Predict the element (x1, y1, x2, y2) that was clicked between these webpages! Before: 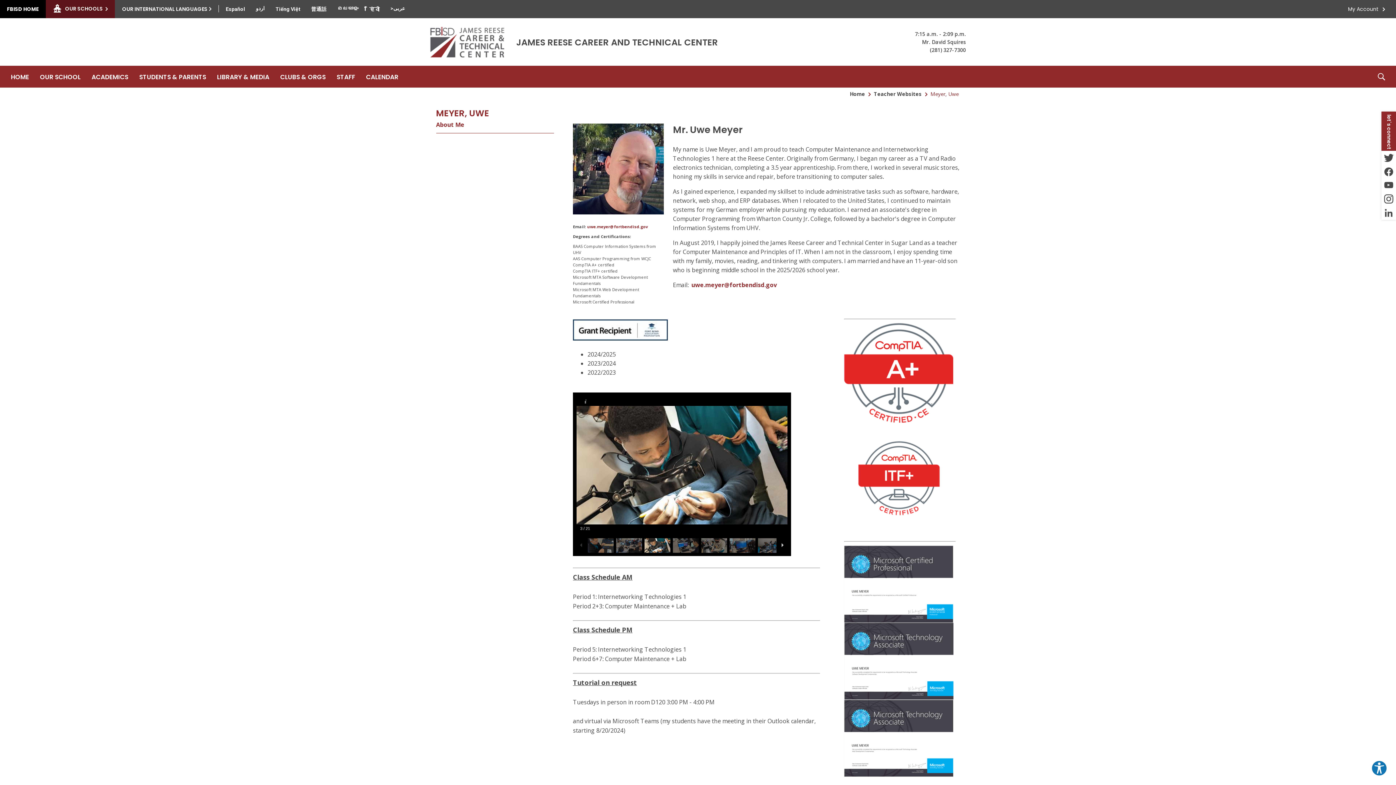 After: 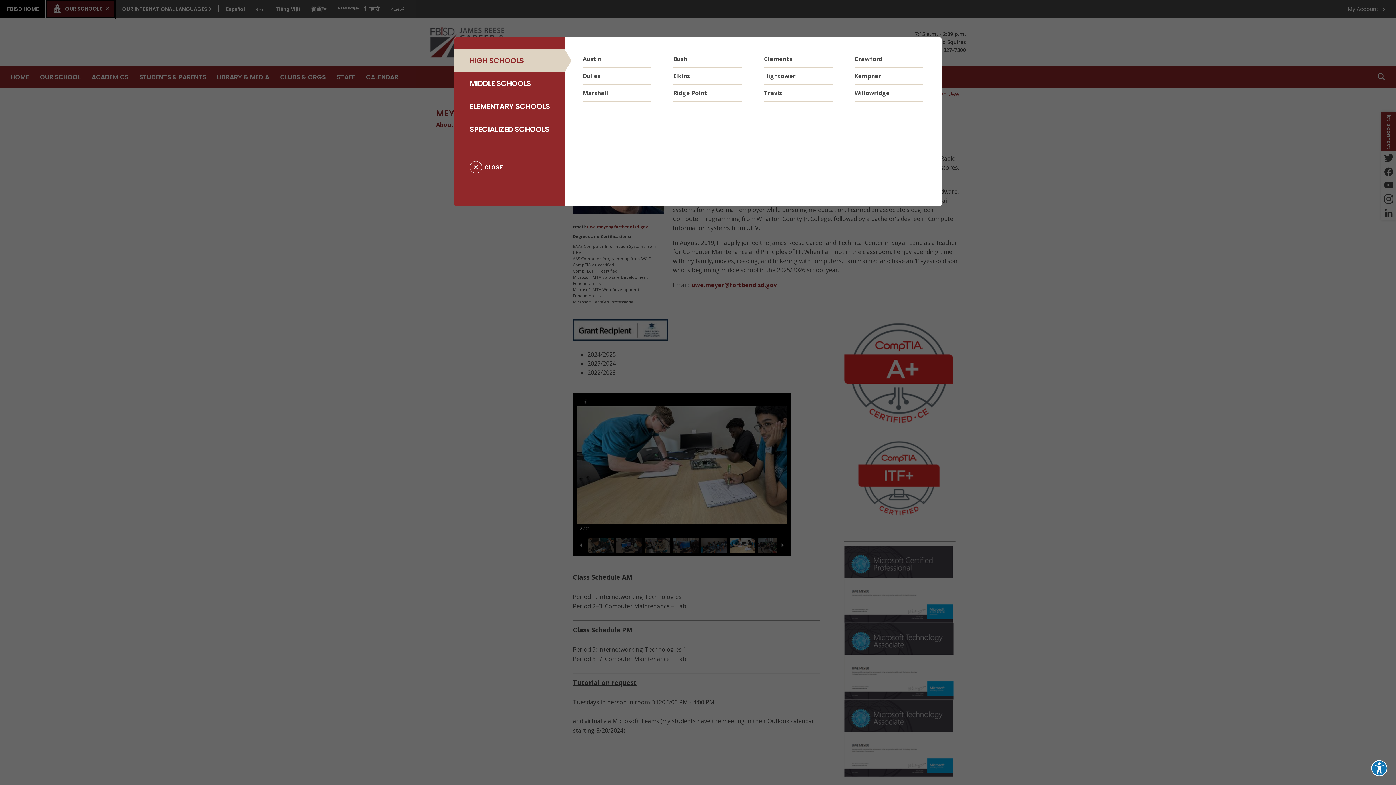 Action: label: OUR SCHOOLS bbox: (45, 0, 114, 18)